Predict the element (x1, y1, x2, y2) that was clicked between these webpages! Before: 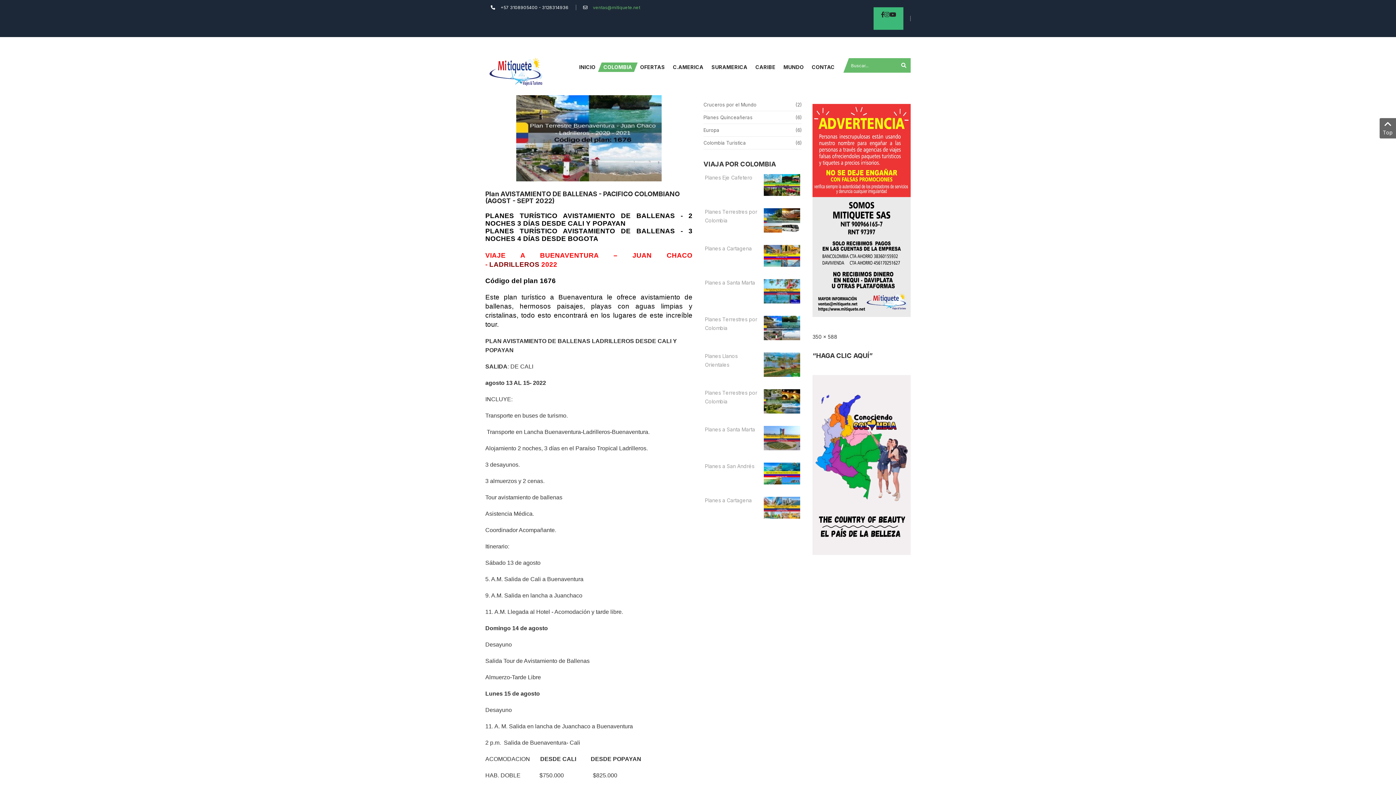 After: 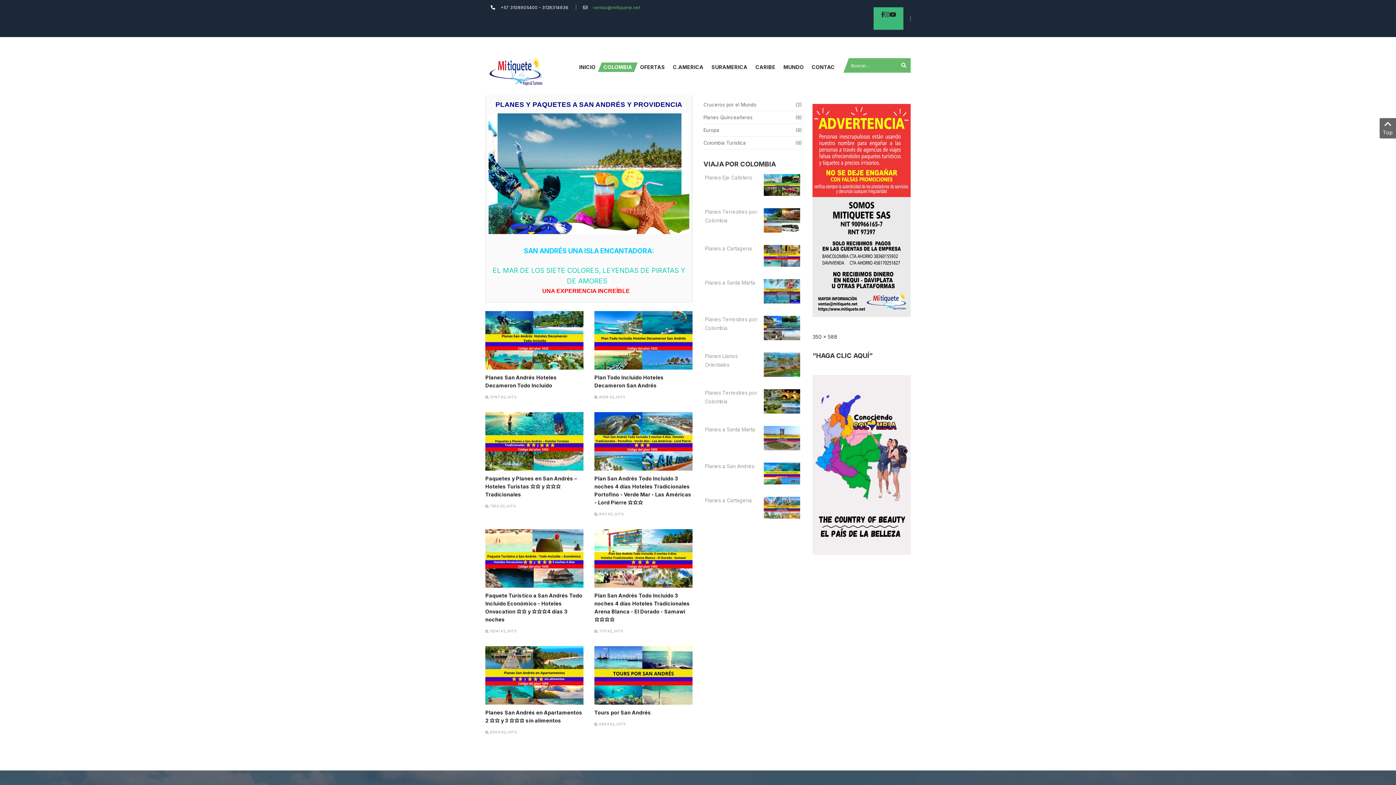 Action: bbox: (705, 463, 754, 469) label: Planes a San Andrés